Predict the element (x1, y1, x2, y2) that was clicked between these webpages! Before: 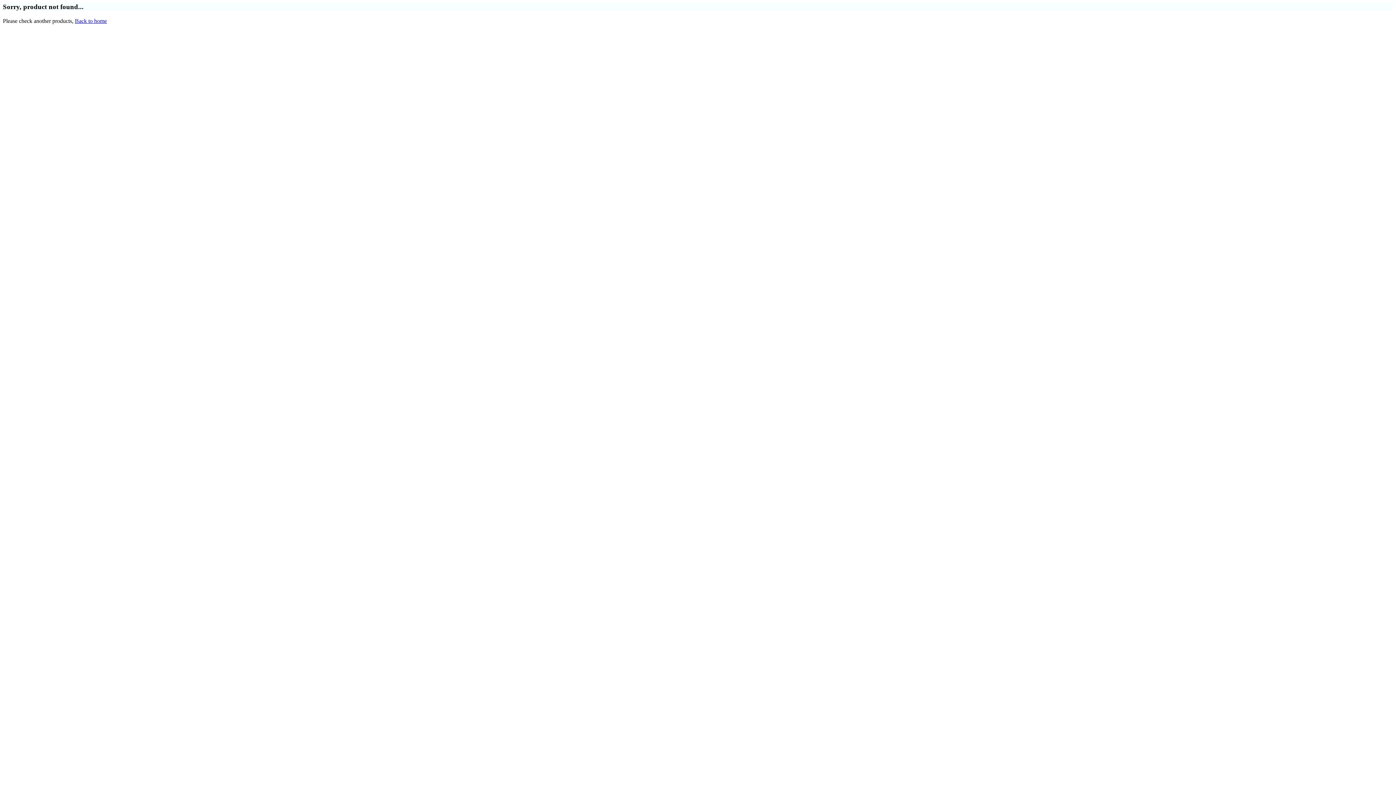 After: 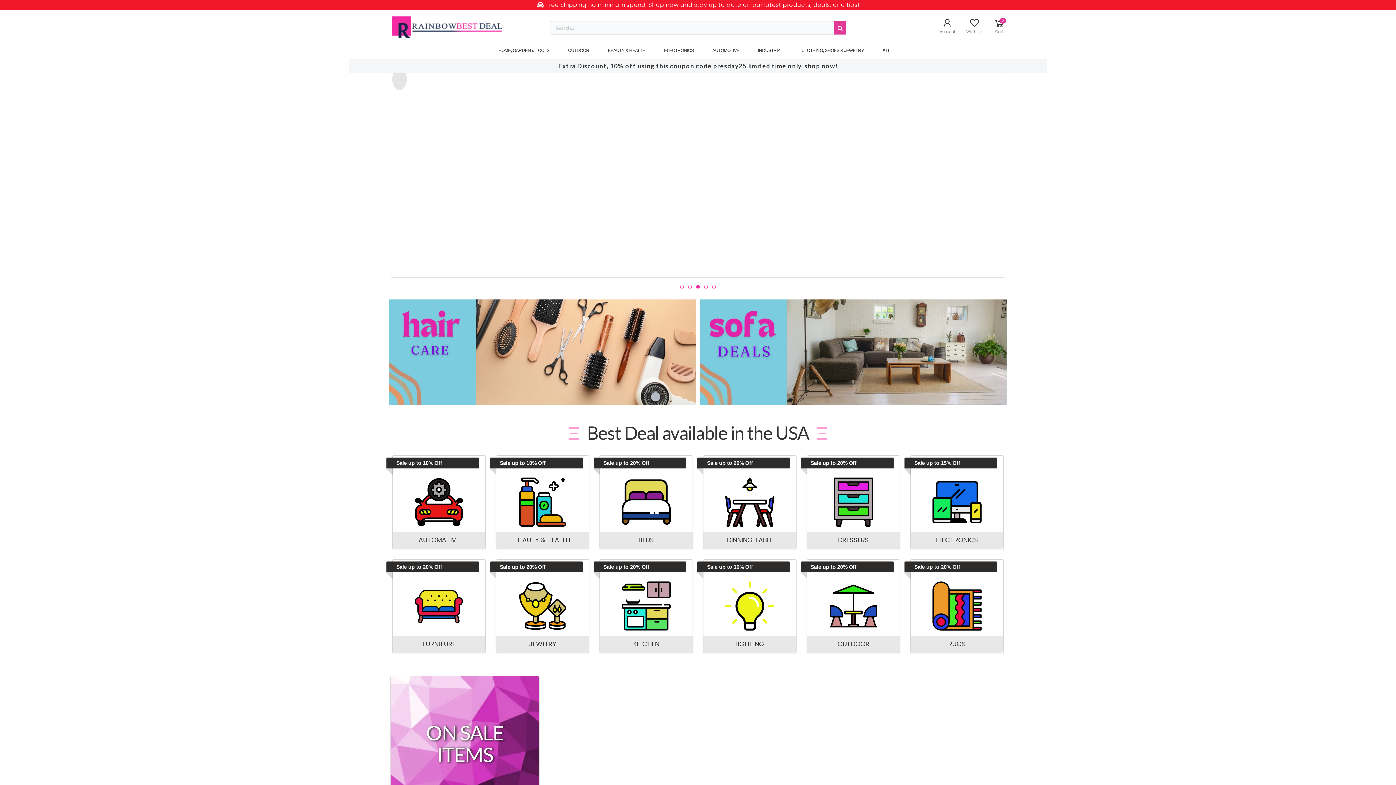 Action: bbox: (74, 17, 106, 23) label: Back to home